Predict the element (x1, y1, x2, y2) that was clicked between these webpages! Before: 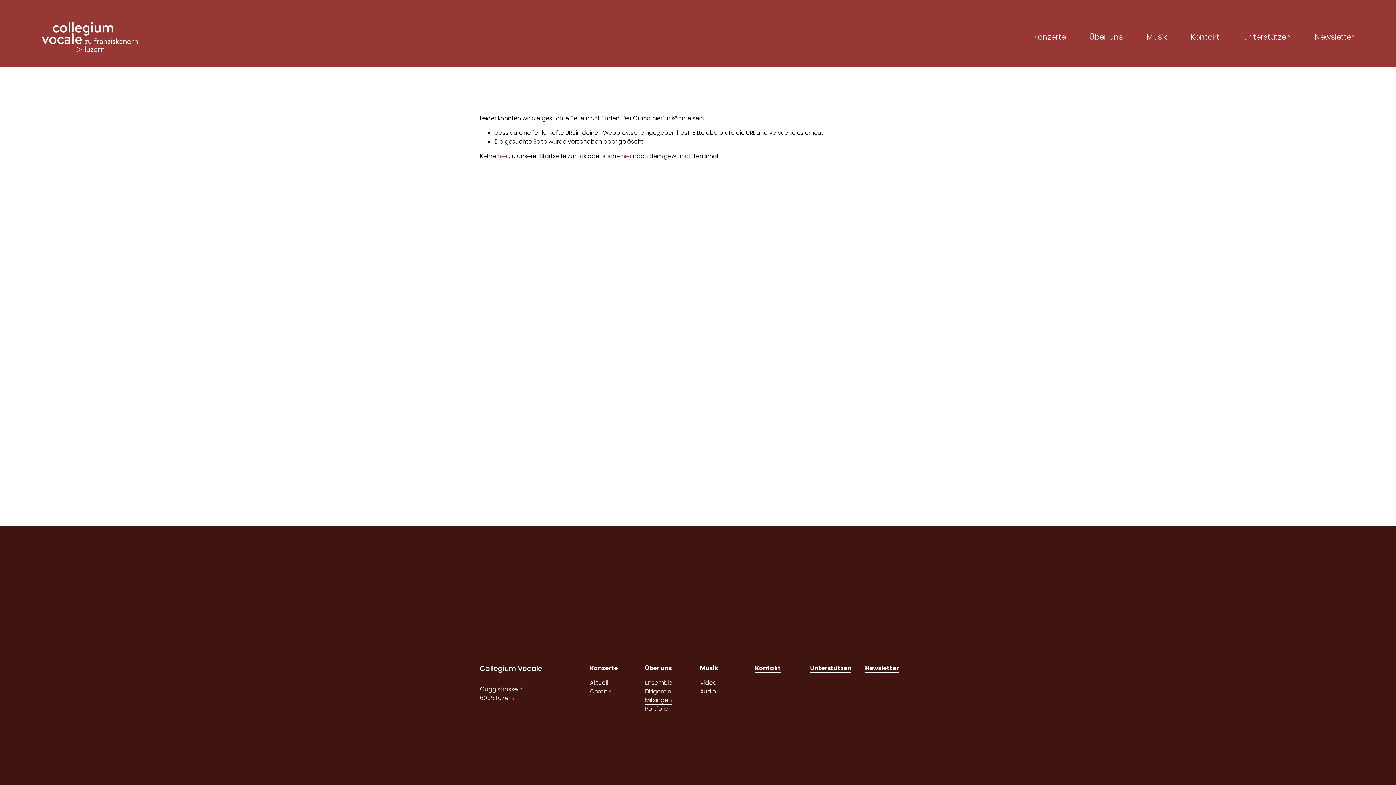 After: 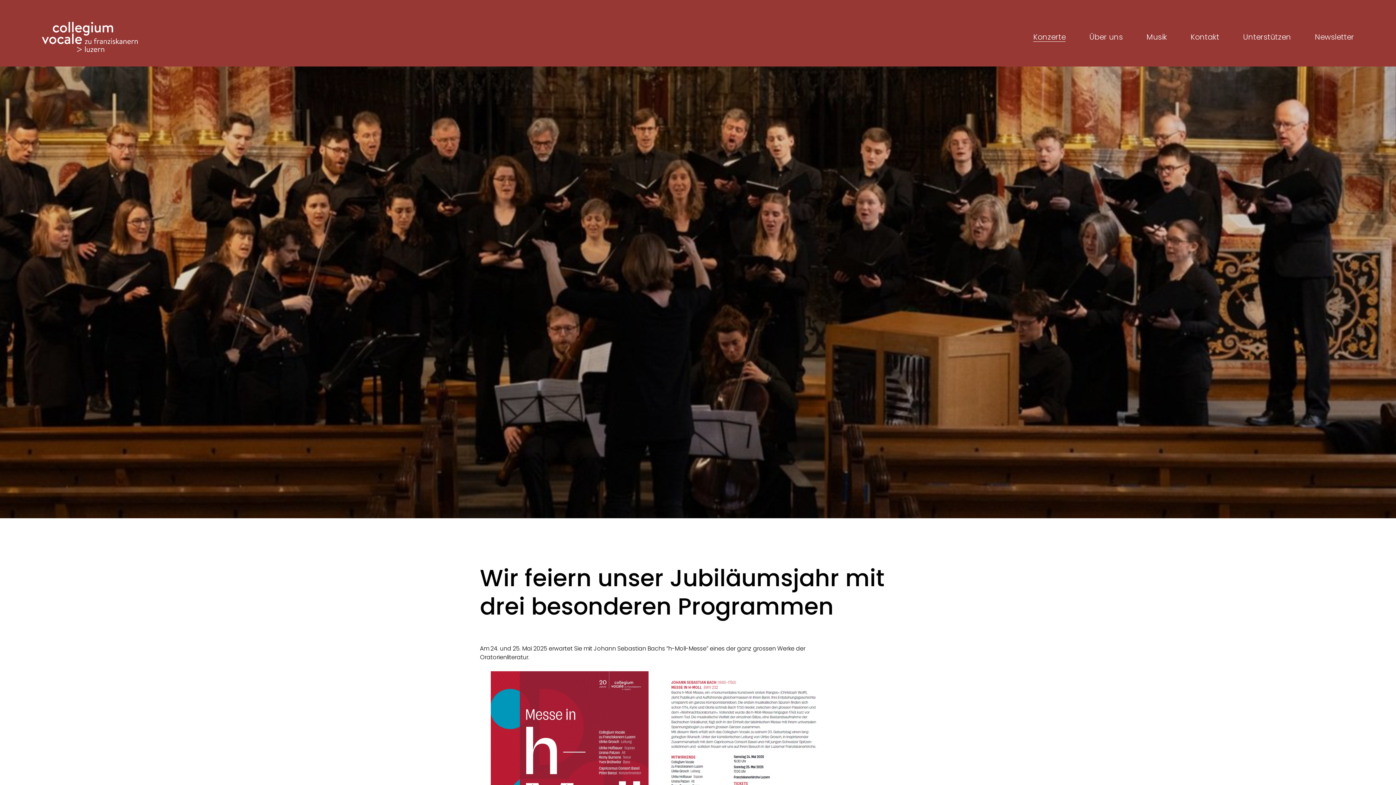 Action: bbox: (590, 678, 607, 687) label: Aktuell